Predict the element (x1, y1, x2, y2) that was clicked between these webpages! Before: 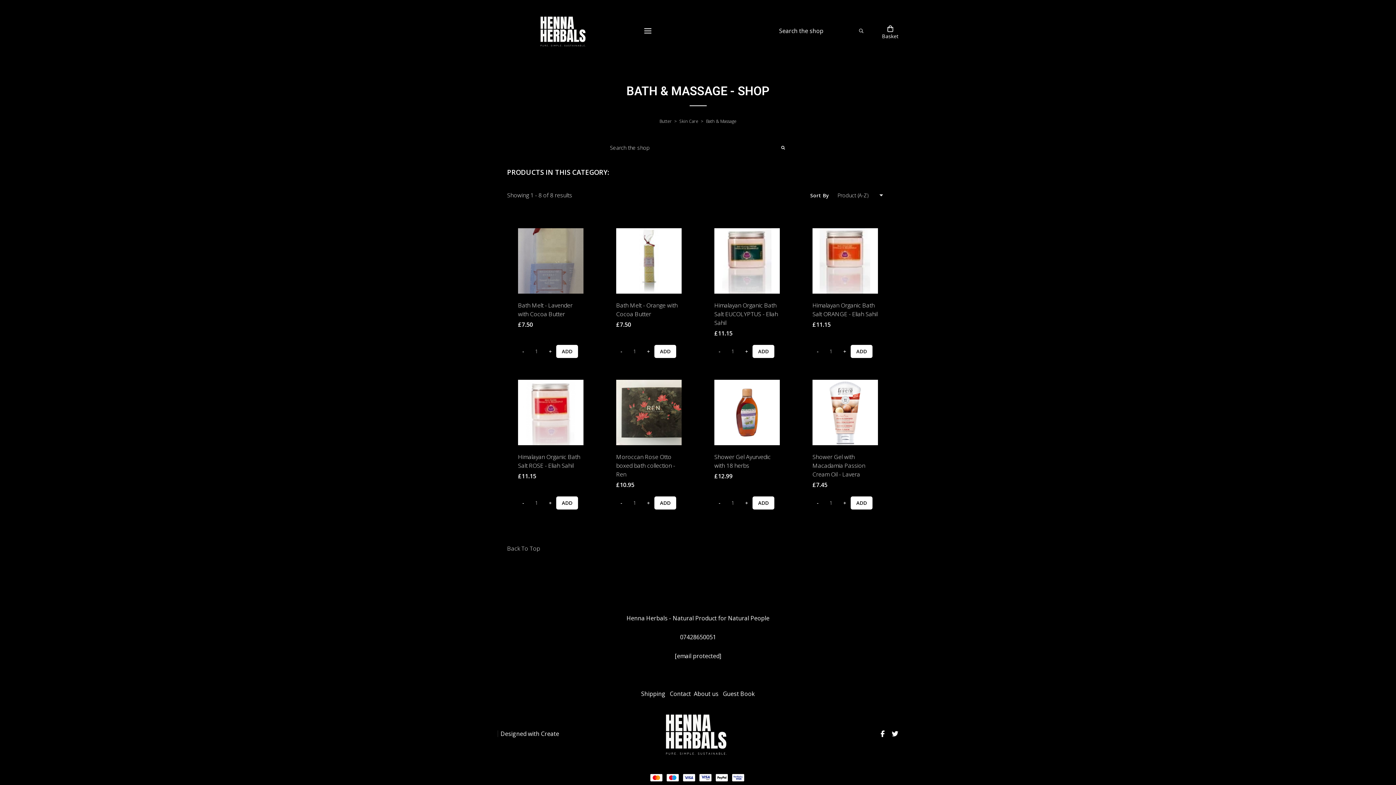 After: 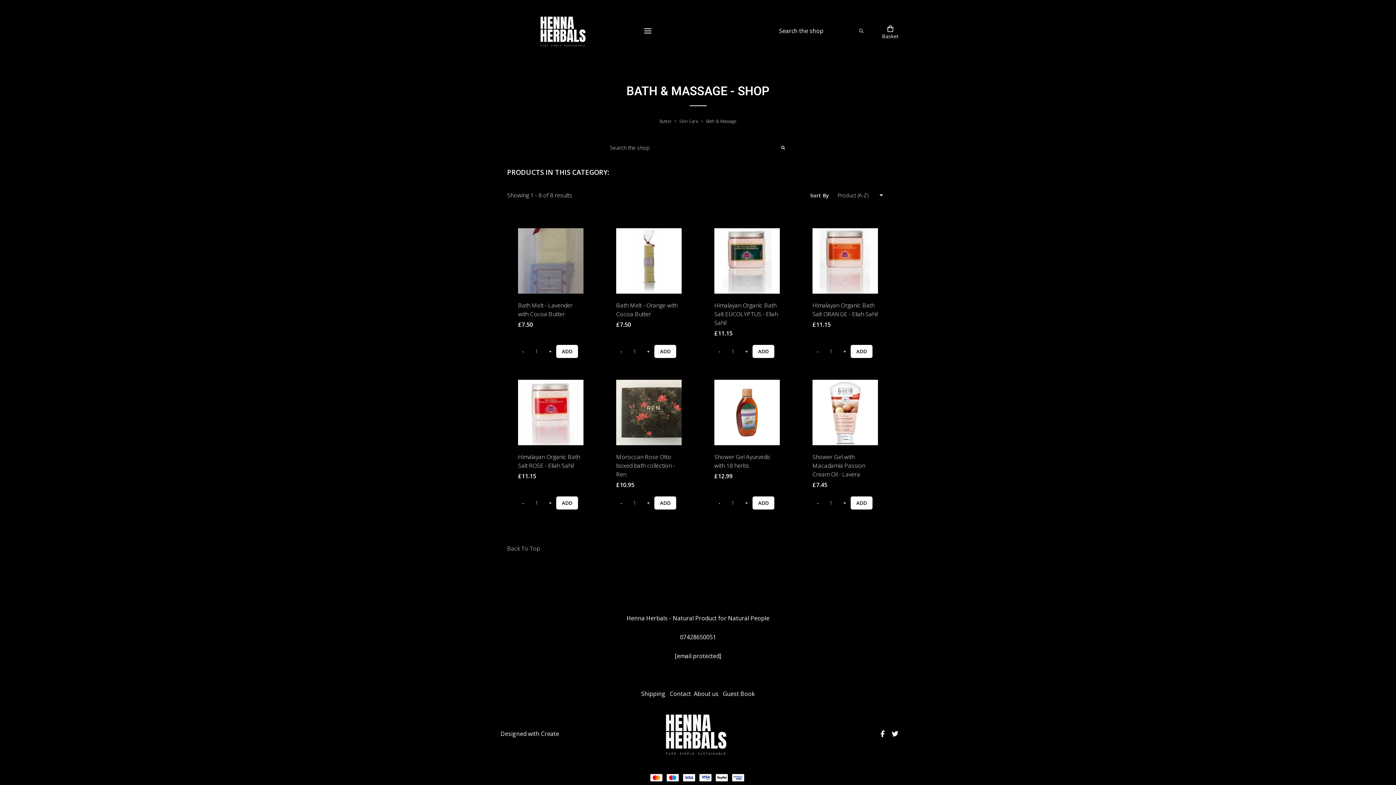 Action: bbox: (694, 690, 720, 698) label: About us 